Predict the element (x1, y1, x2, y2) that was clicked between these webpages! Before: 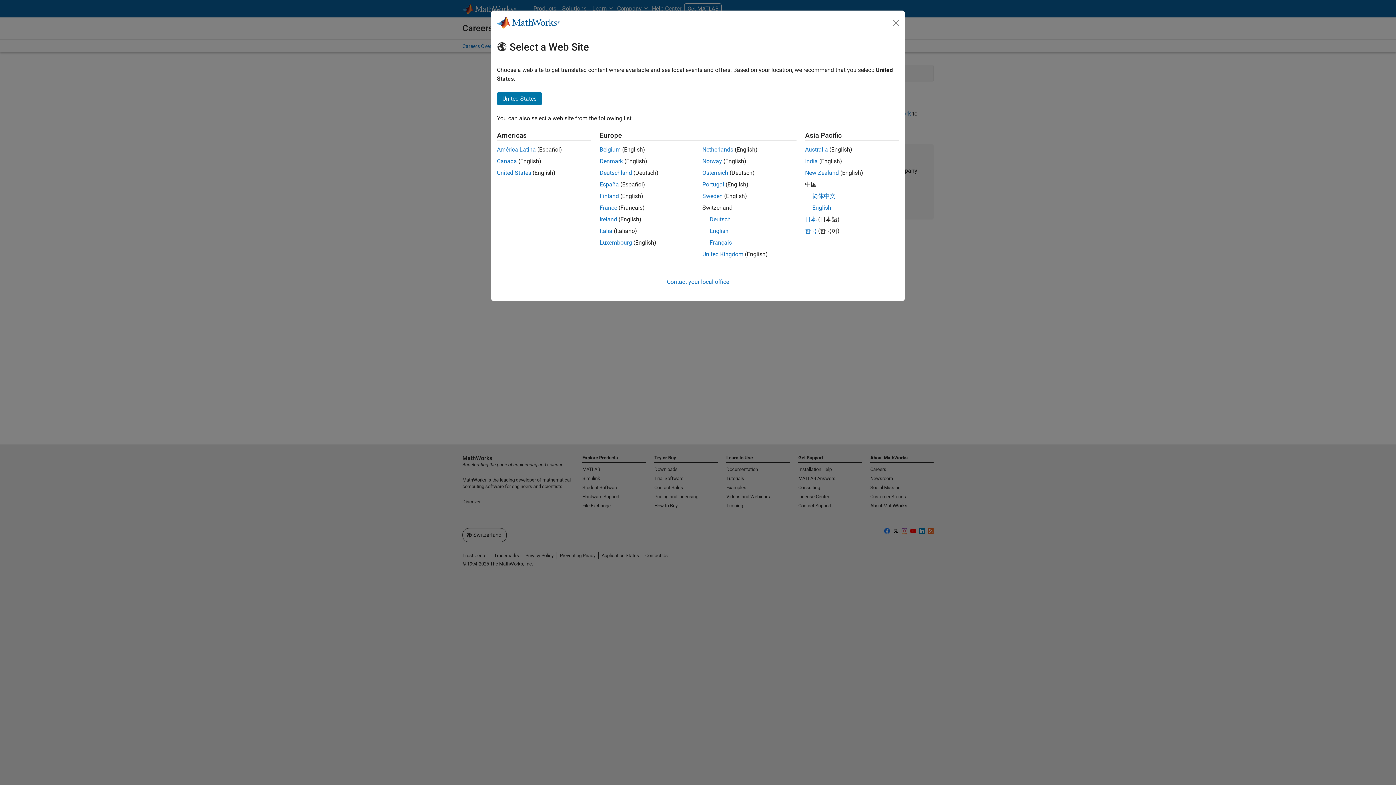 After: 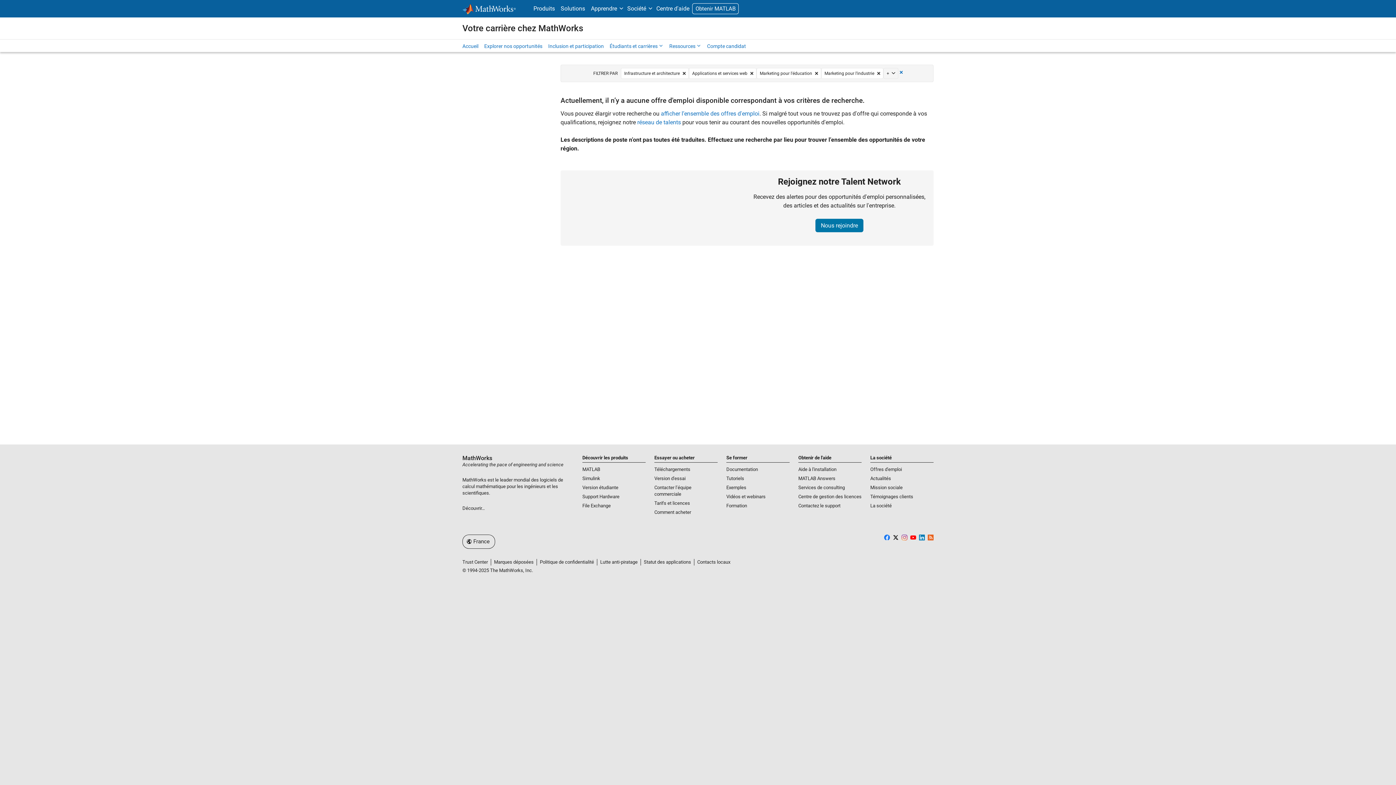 Action: bbox: (599, 204, 617, 211) label: France